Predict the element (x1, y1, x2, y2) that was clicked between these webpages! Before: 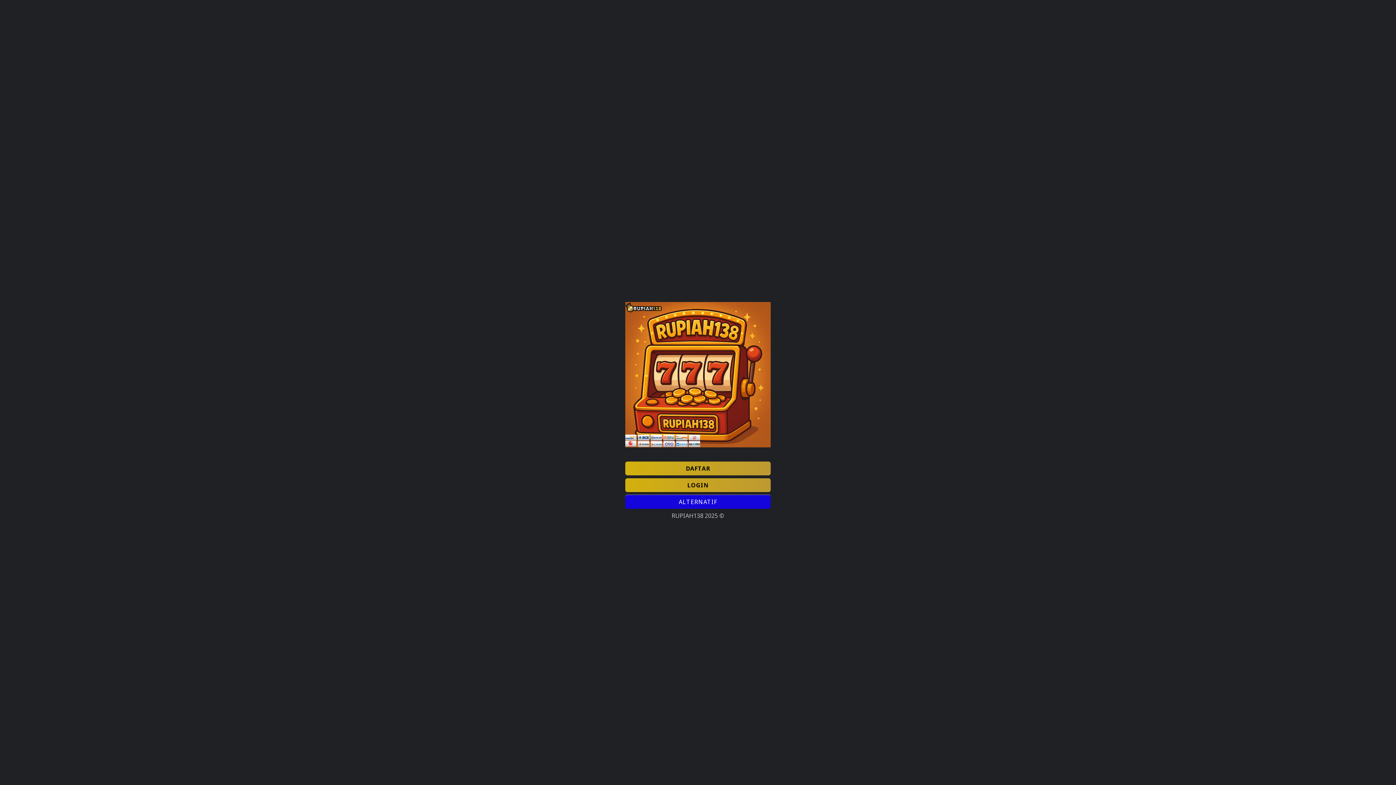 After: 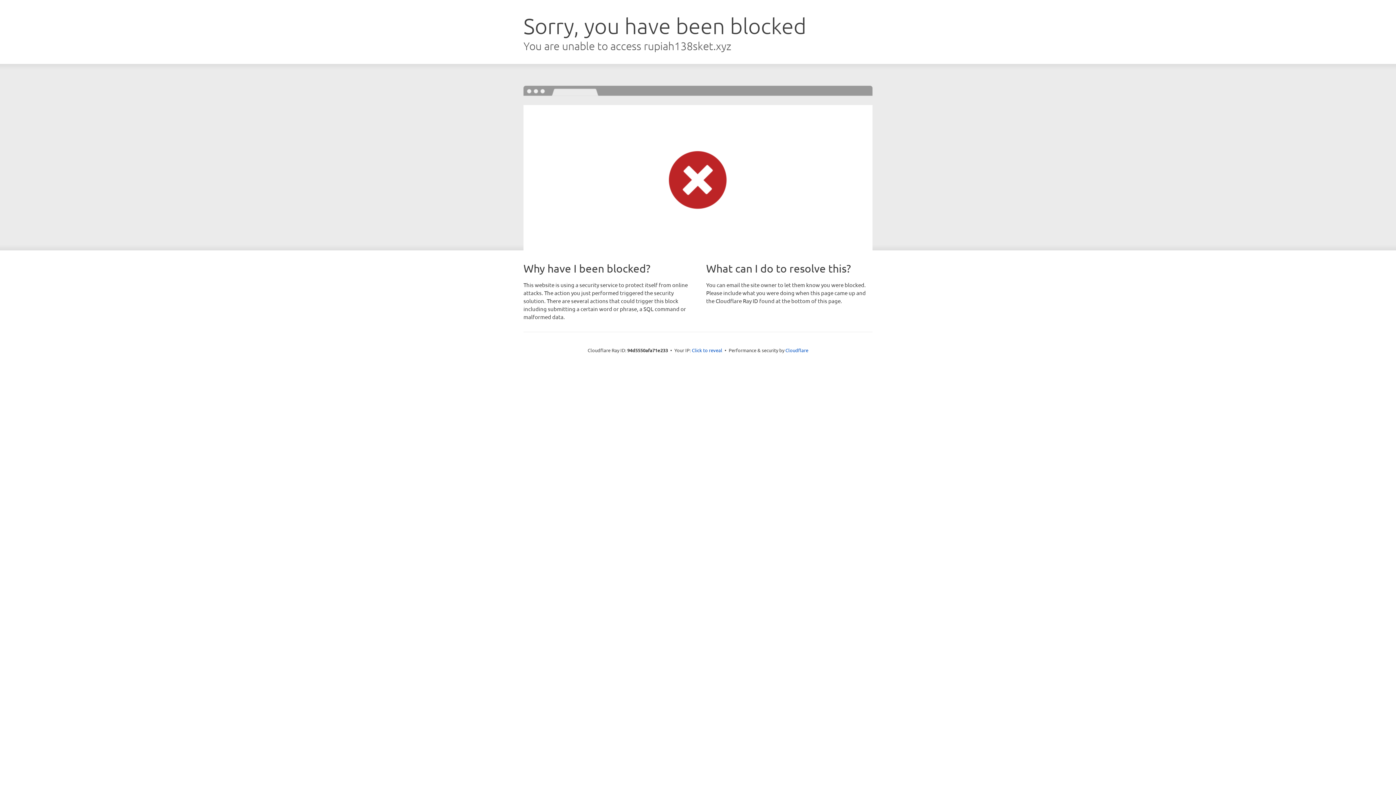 Action: label: LOGIN bbox: (625, 478, 770, 492)